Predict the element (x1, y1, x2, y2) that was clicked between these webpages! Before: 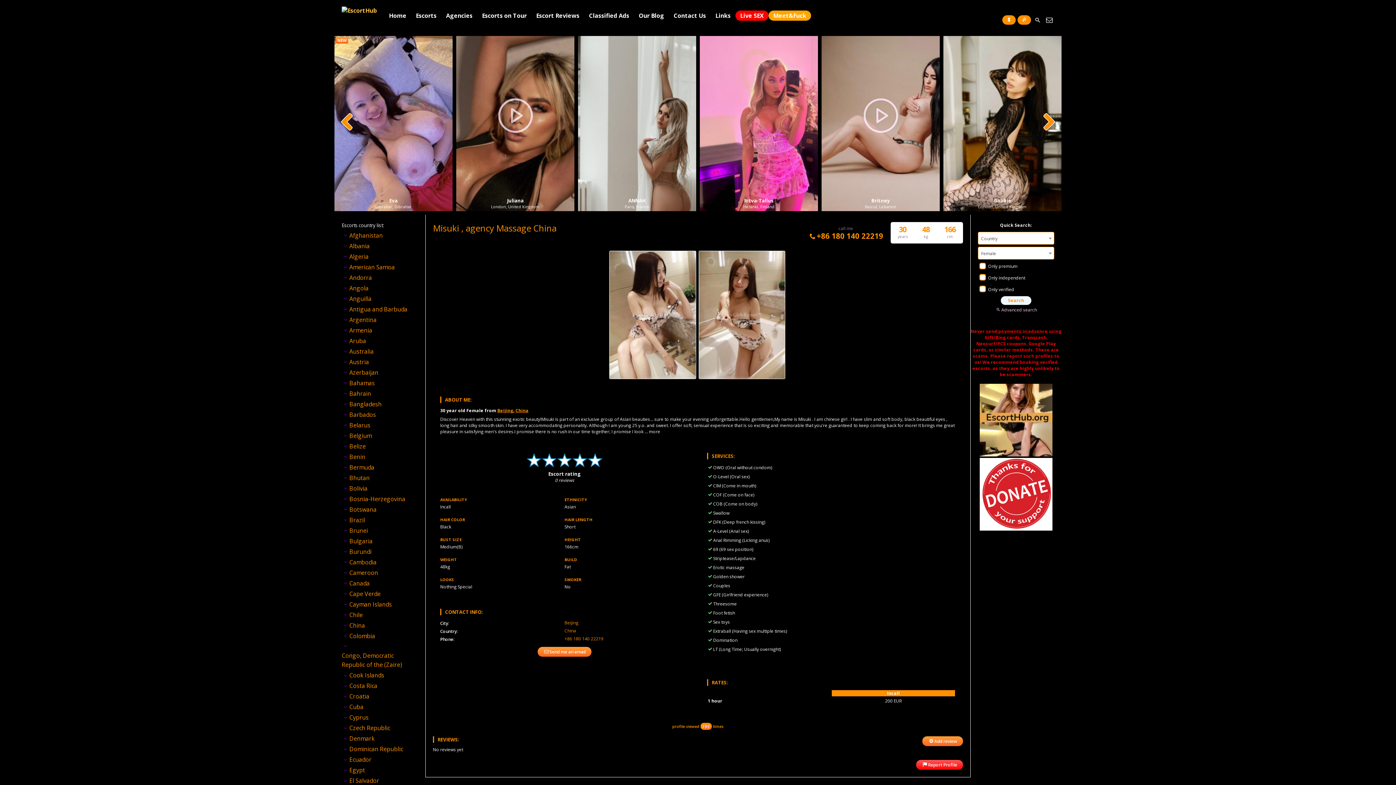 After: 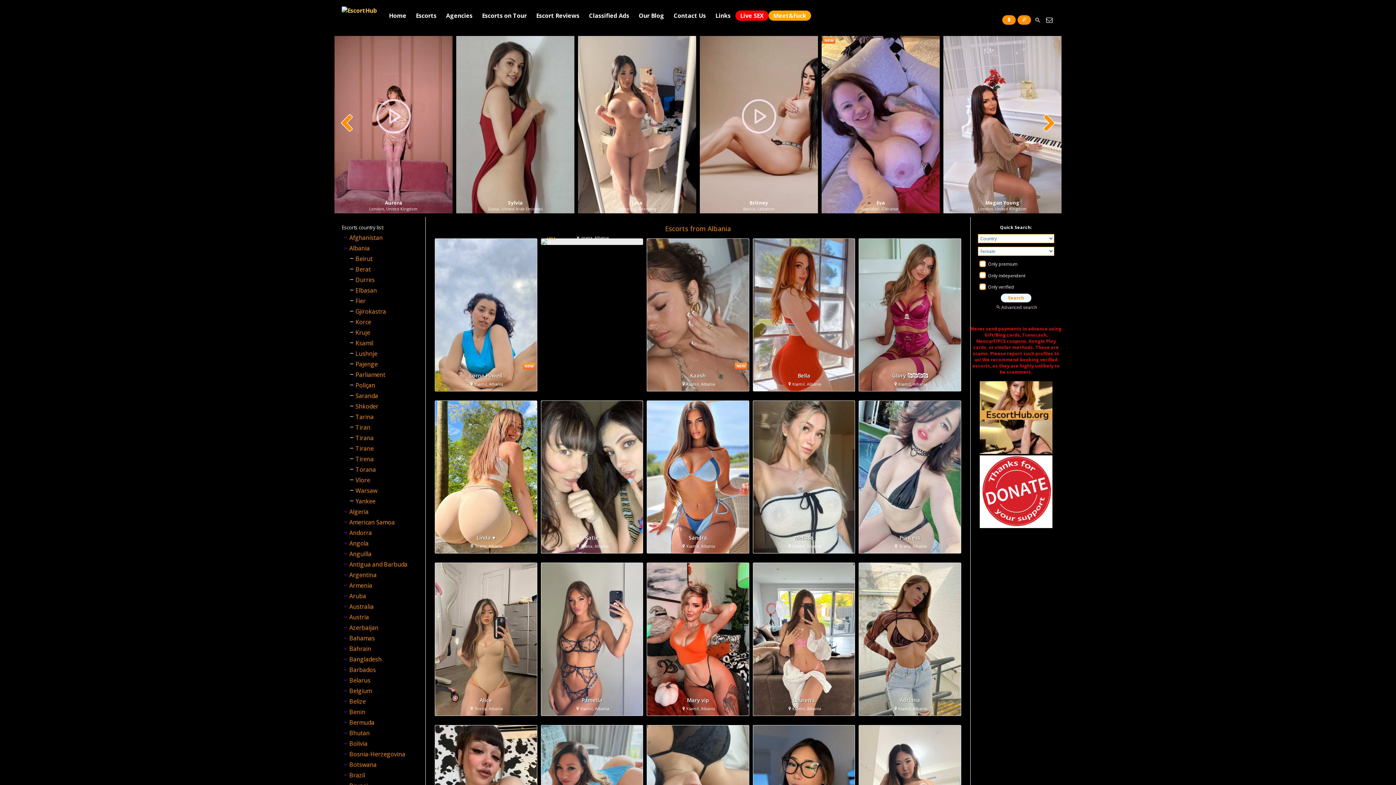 Action: bbox: (349, 240, 369, 251) label: Albania